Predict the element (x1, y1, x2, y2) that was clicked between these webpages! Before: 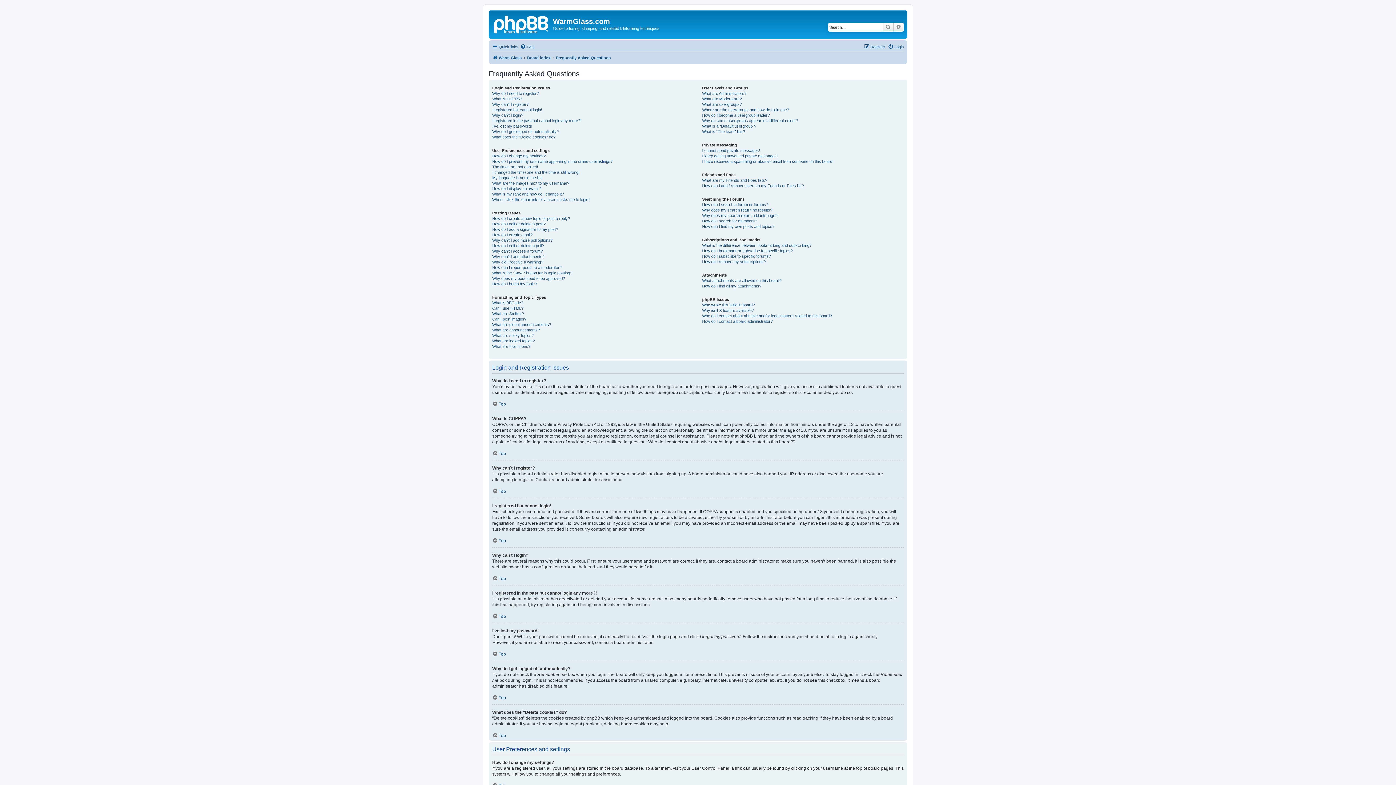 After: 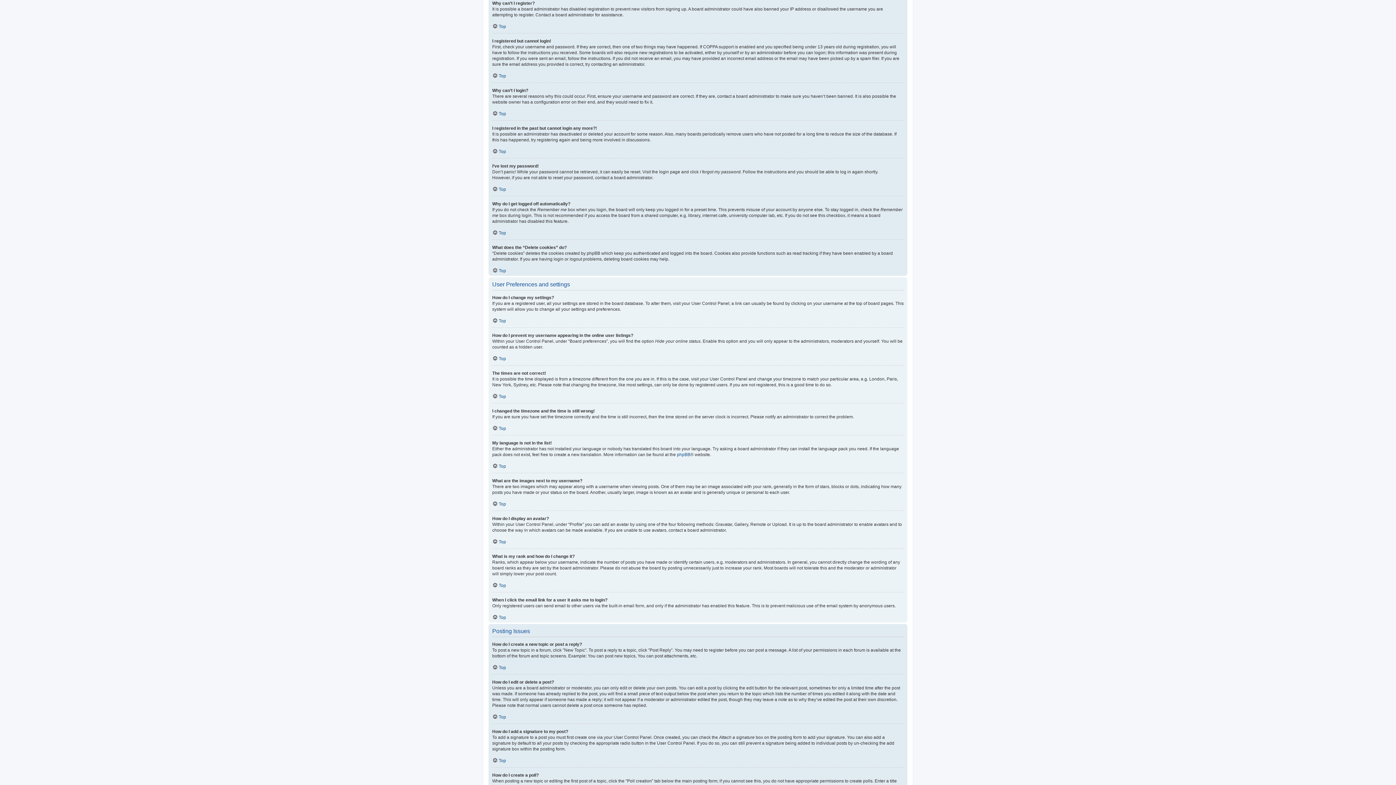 Action: bbox: (492, 101, 528, 107) label: Why can’t I register?